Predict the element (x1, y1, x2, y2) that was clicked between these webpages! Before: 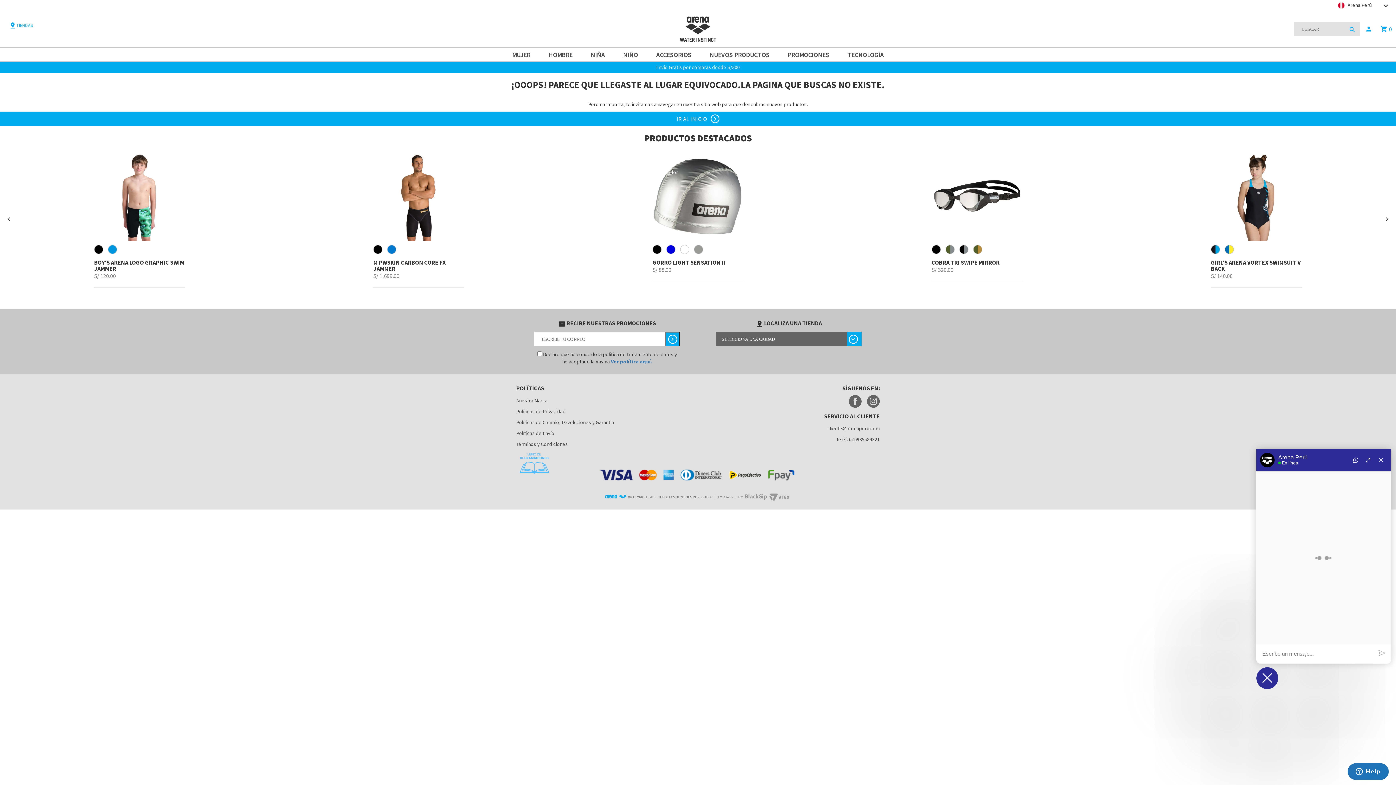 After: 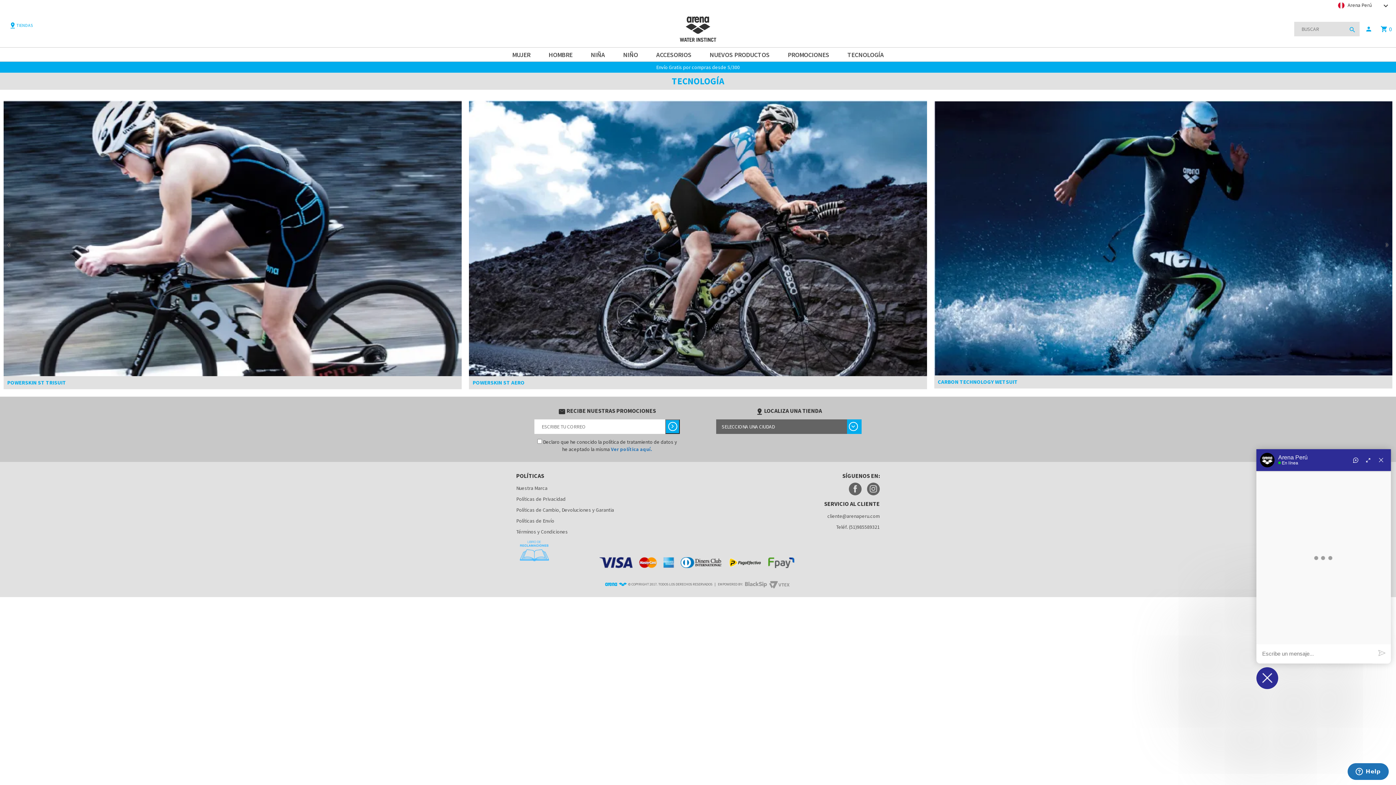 Action: label: TECNOLOGÍA bbox: (838, 47, 893, 61)